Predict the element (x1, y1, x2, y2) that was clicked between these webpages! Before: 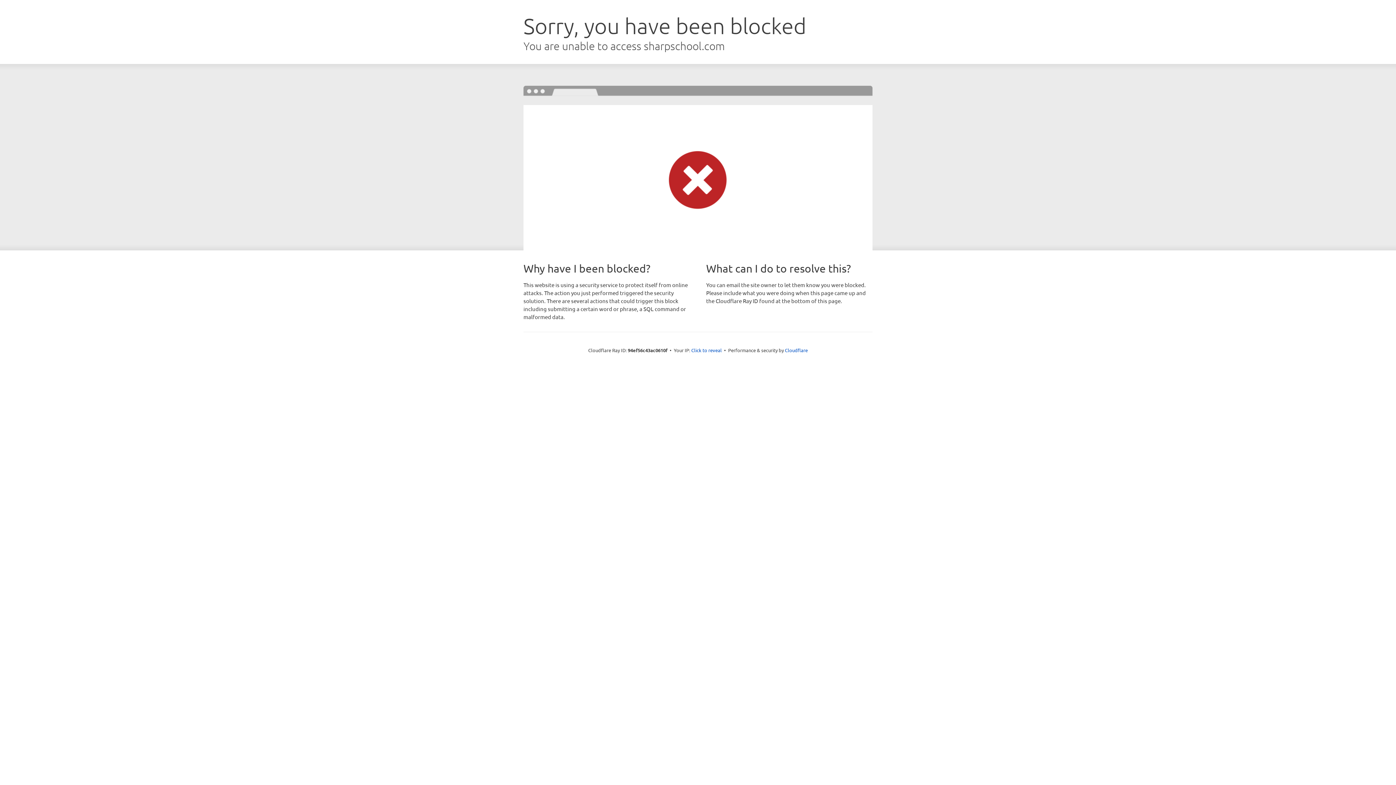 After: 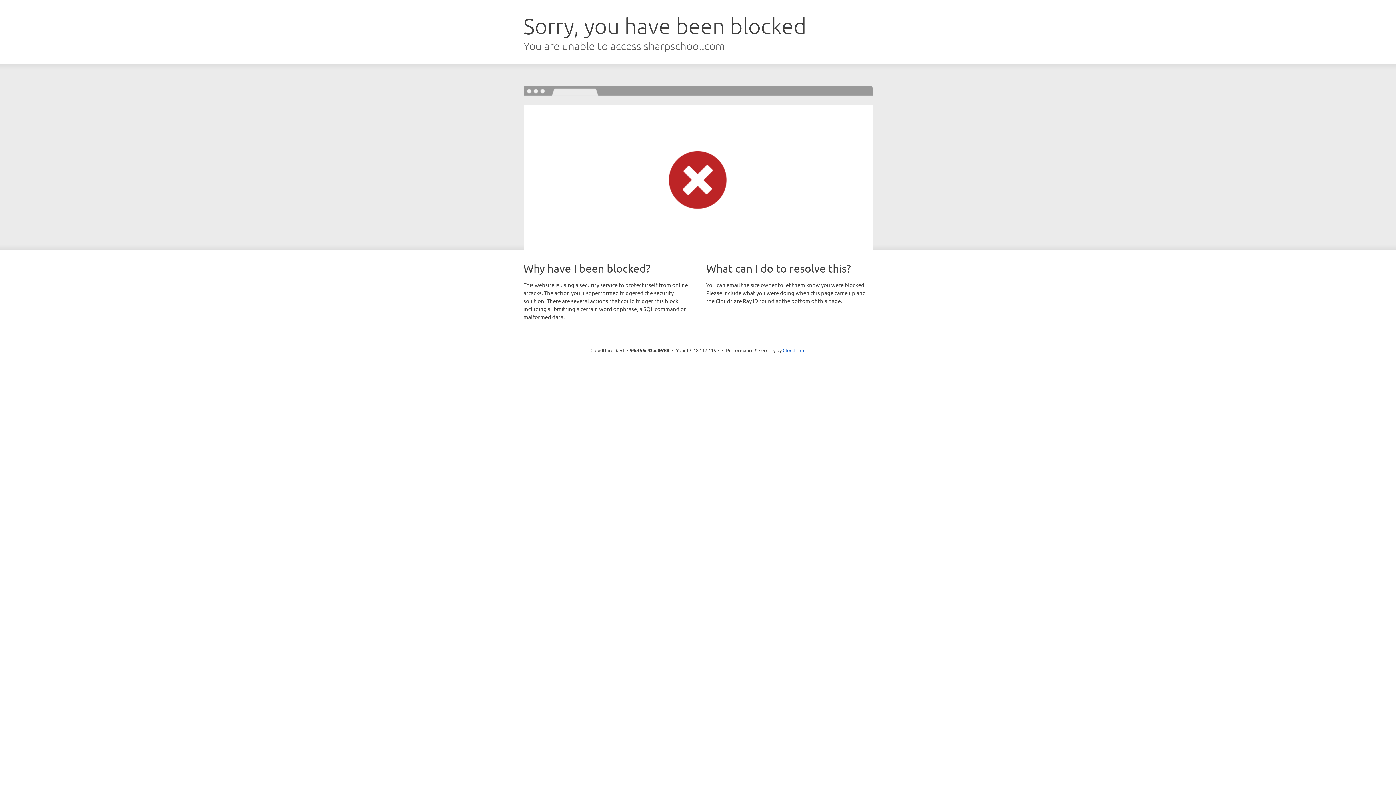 Action: label: Click to reveal bbox: (691, 346, 722, 353)